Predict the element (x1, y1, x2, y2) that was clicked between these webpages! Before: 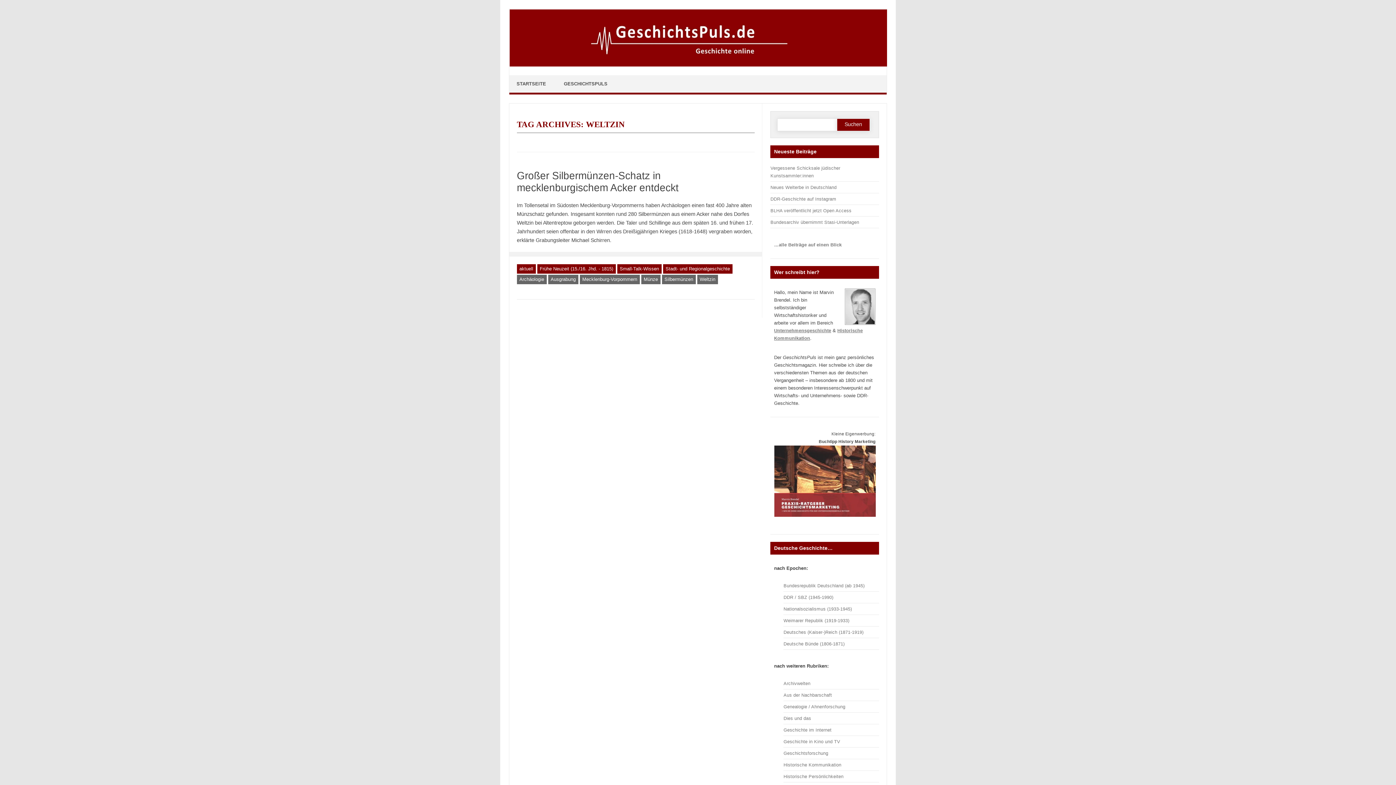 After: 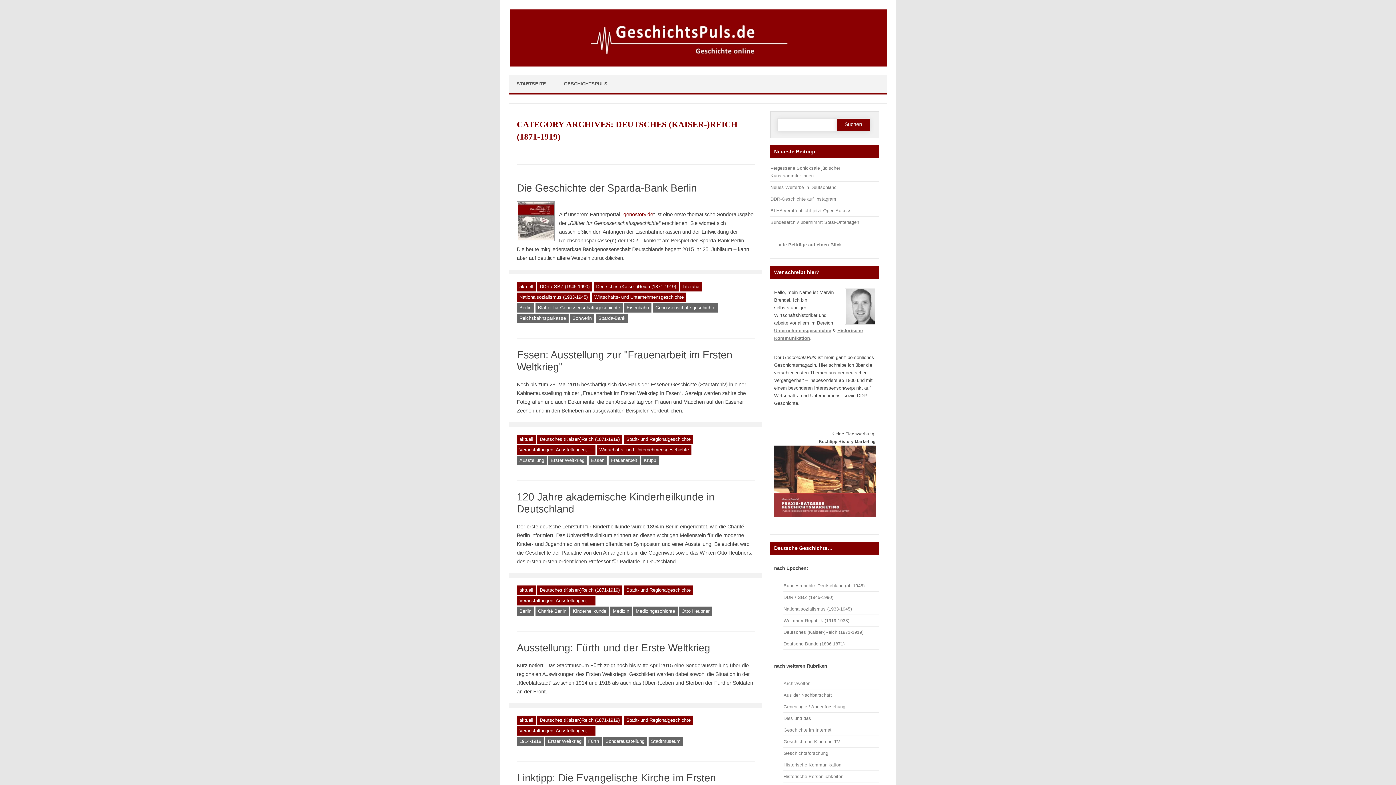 Action: bbox: (783, 629, 863, 635) label: Deutsches (Kaiser-)Reich (1871-1919)